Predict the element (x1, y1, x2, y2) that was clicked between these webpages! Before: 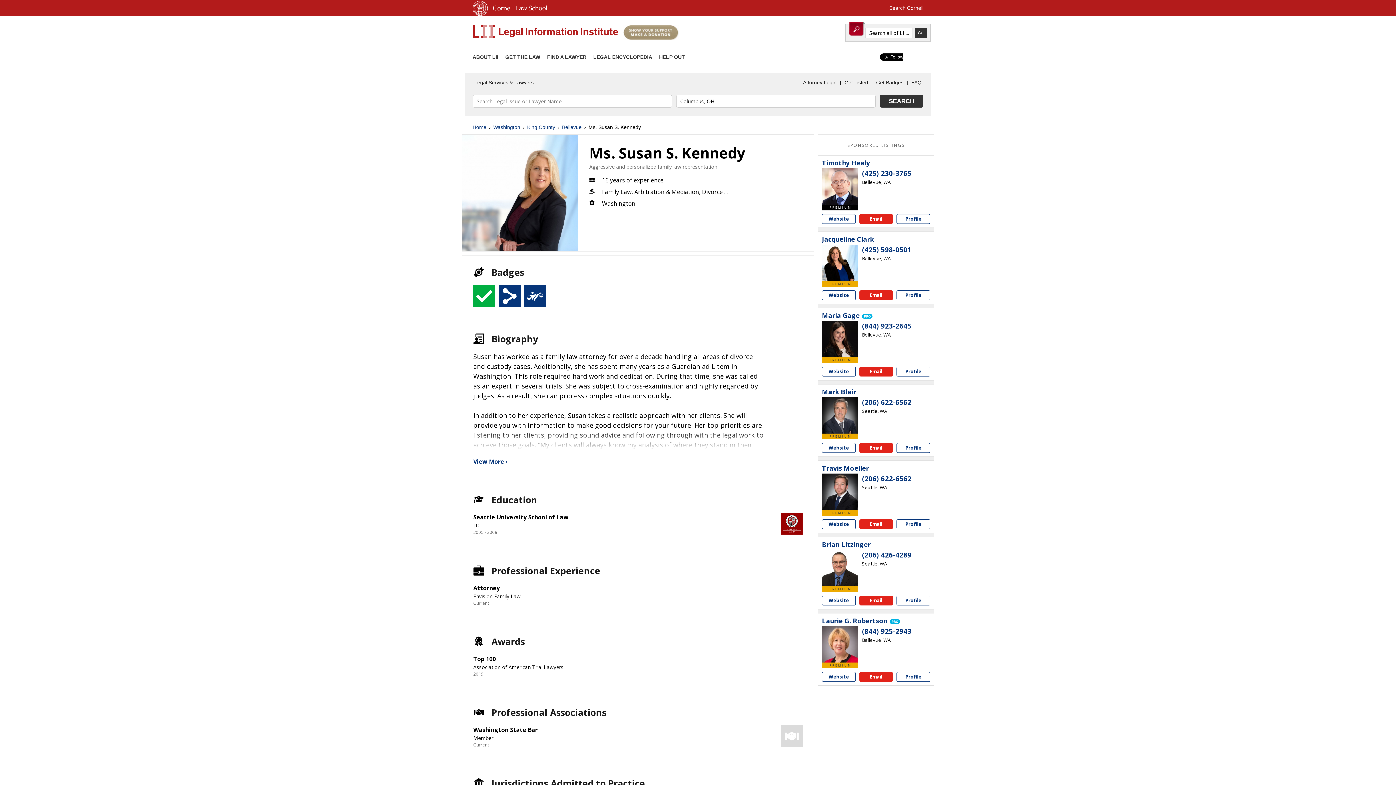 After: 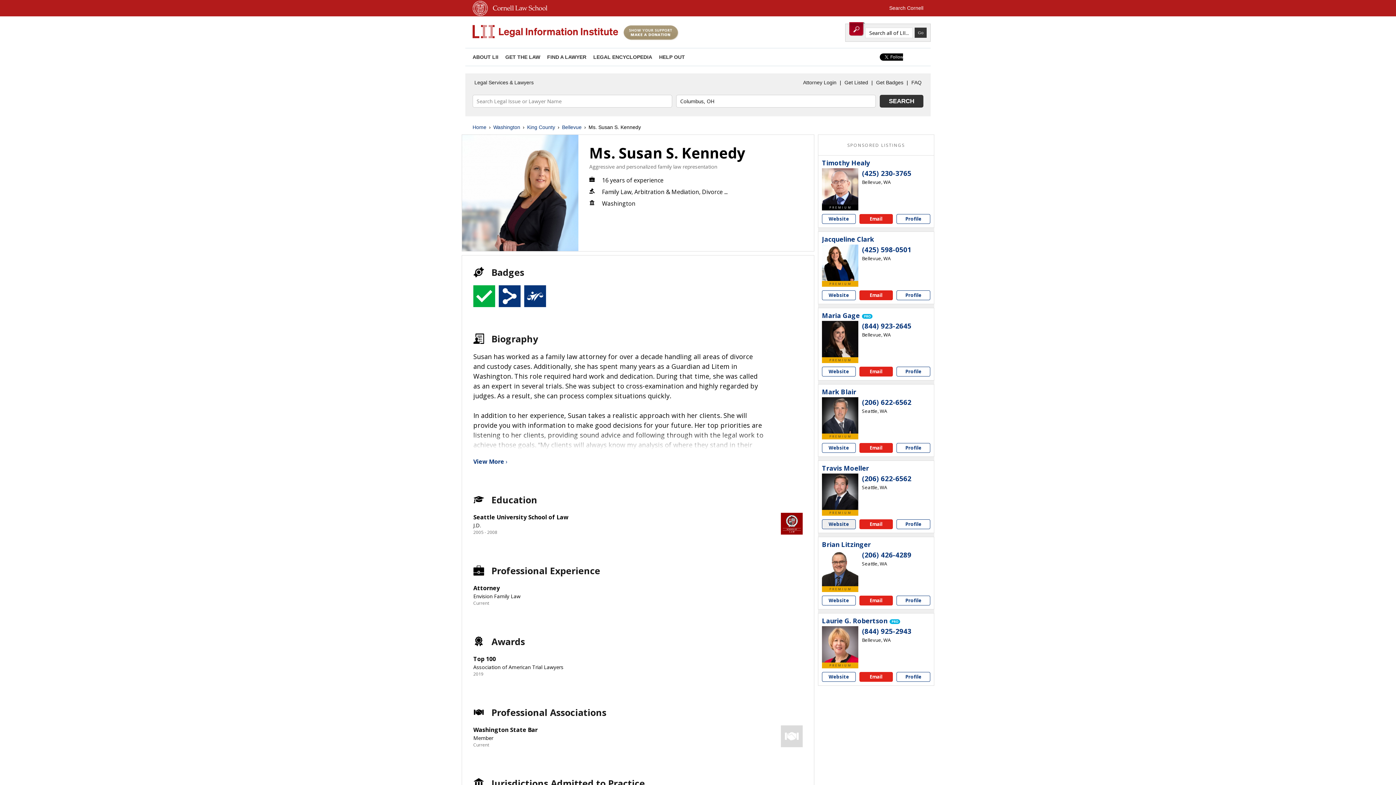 Action: bbox: (822, 519, 855, 529) label: Travis Moeller website